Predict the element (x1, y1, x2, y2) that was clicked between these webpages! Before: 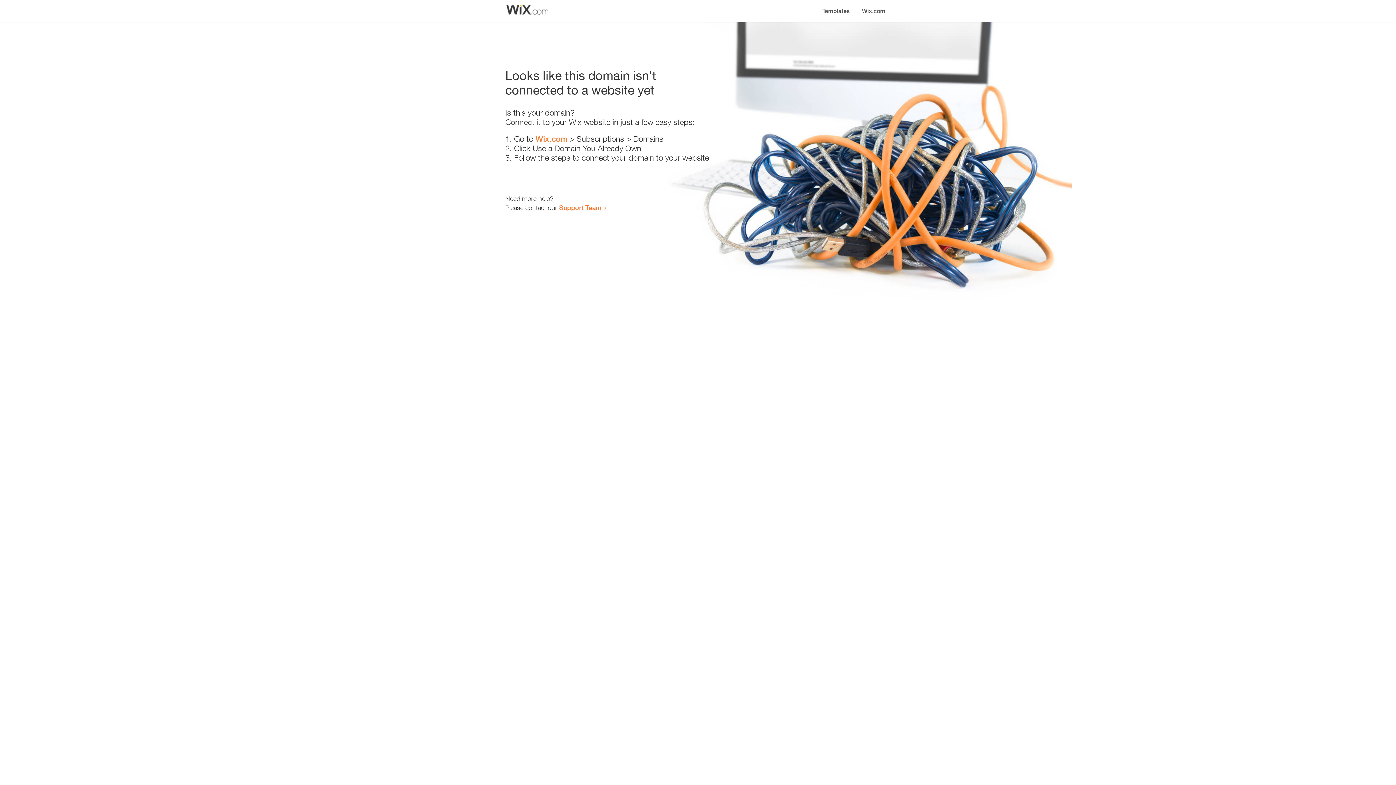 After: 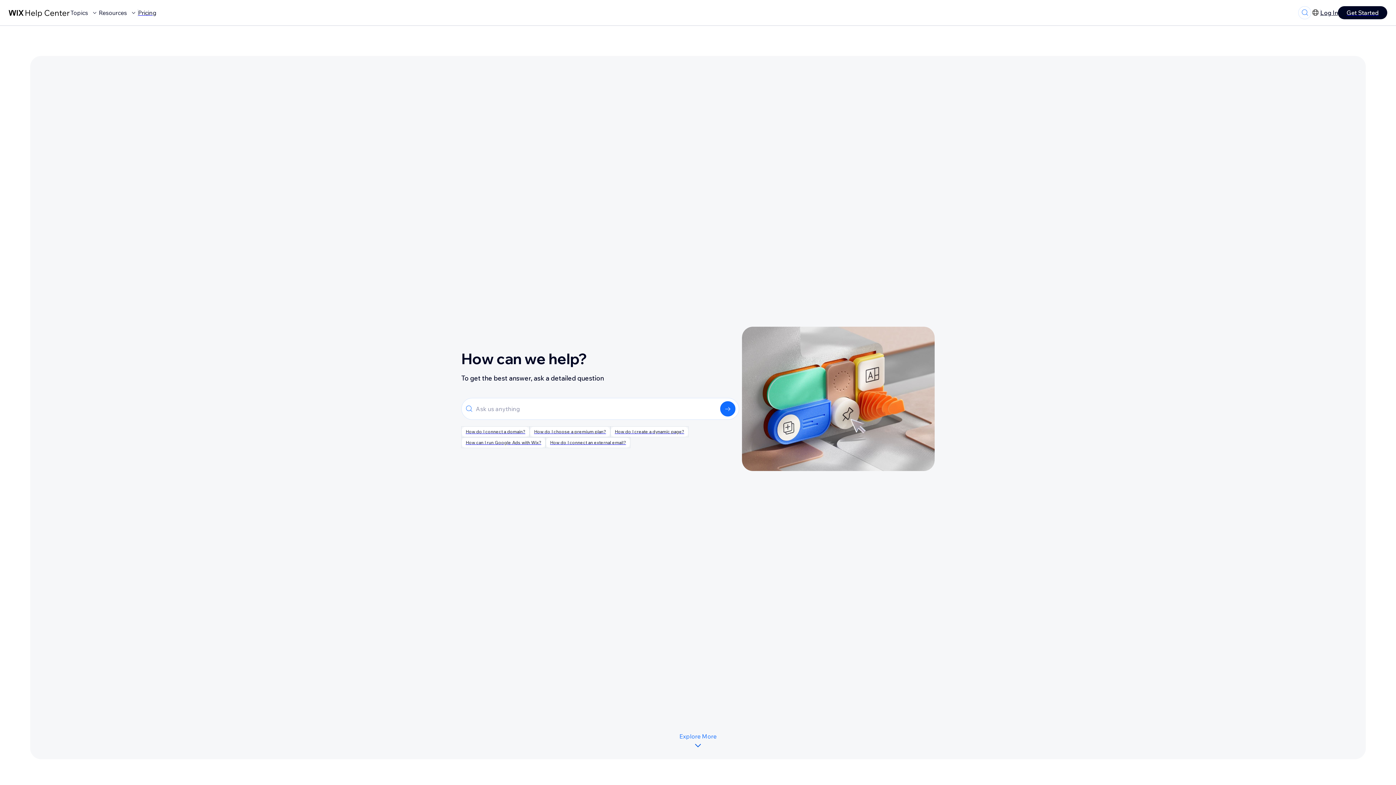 Action: label: Support Team bbox: (559, 203, 601, 211)